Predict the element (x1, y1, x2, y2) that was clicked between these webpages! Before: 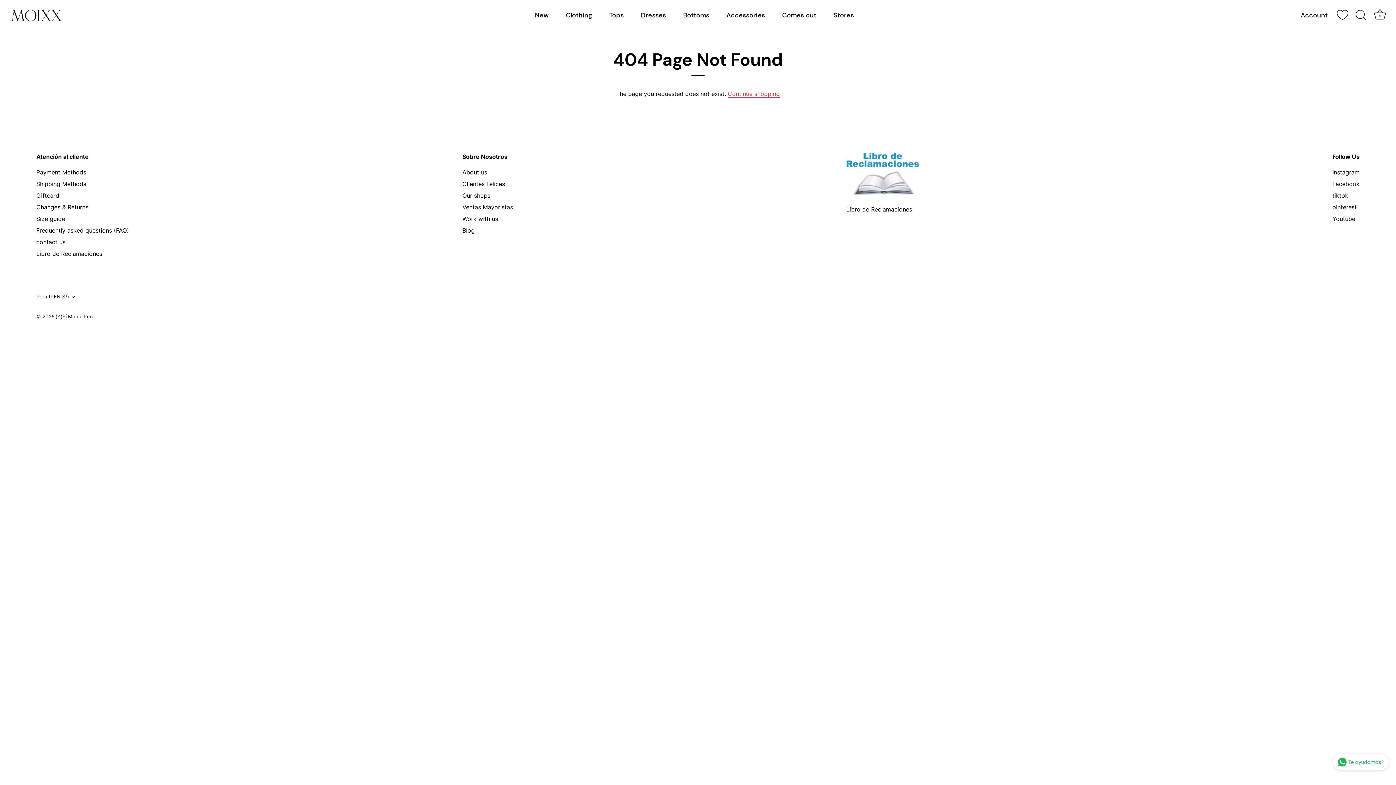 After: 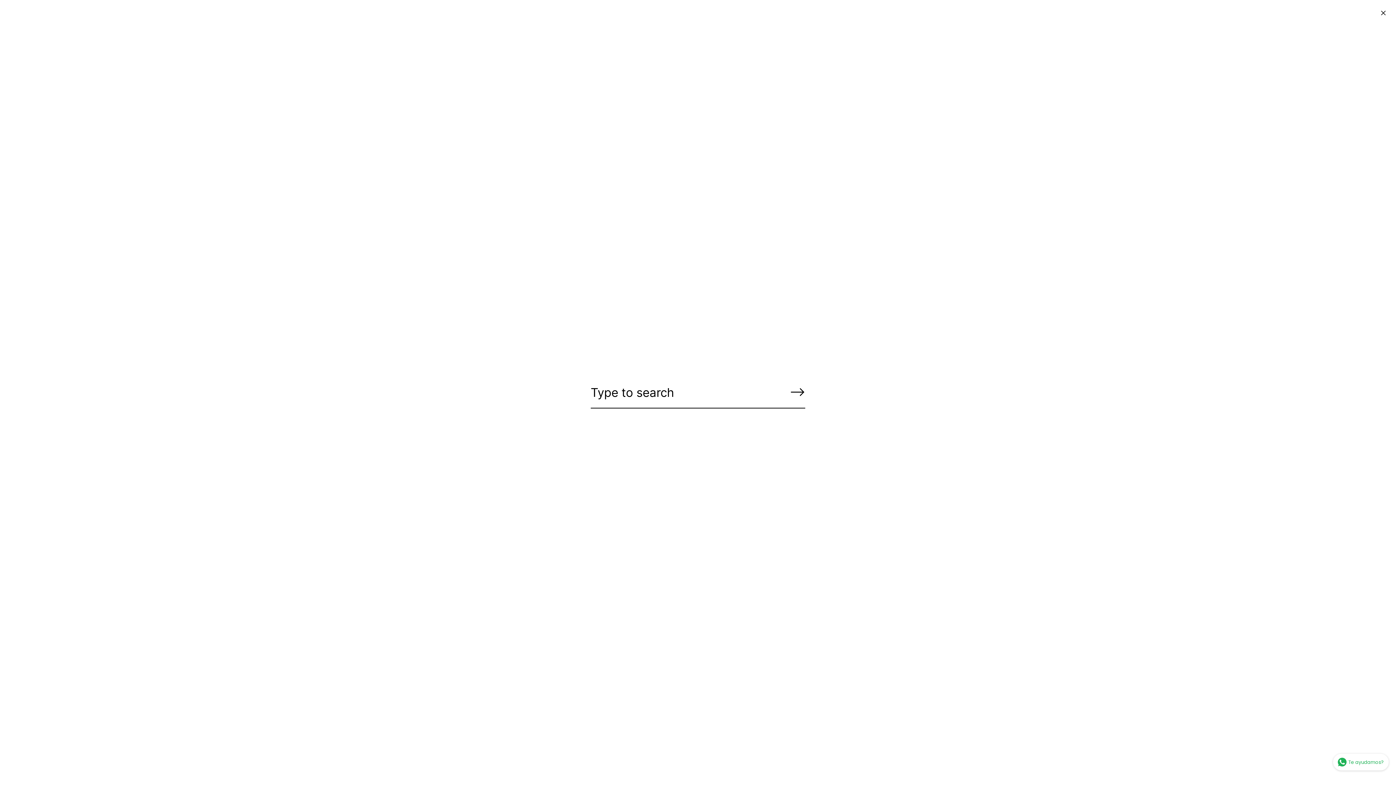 Action: bbox: (1353, 7, 1369, 23) label: Search